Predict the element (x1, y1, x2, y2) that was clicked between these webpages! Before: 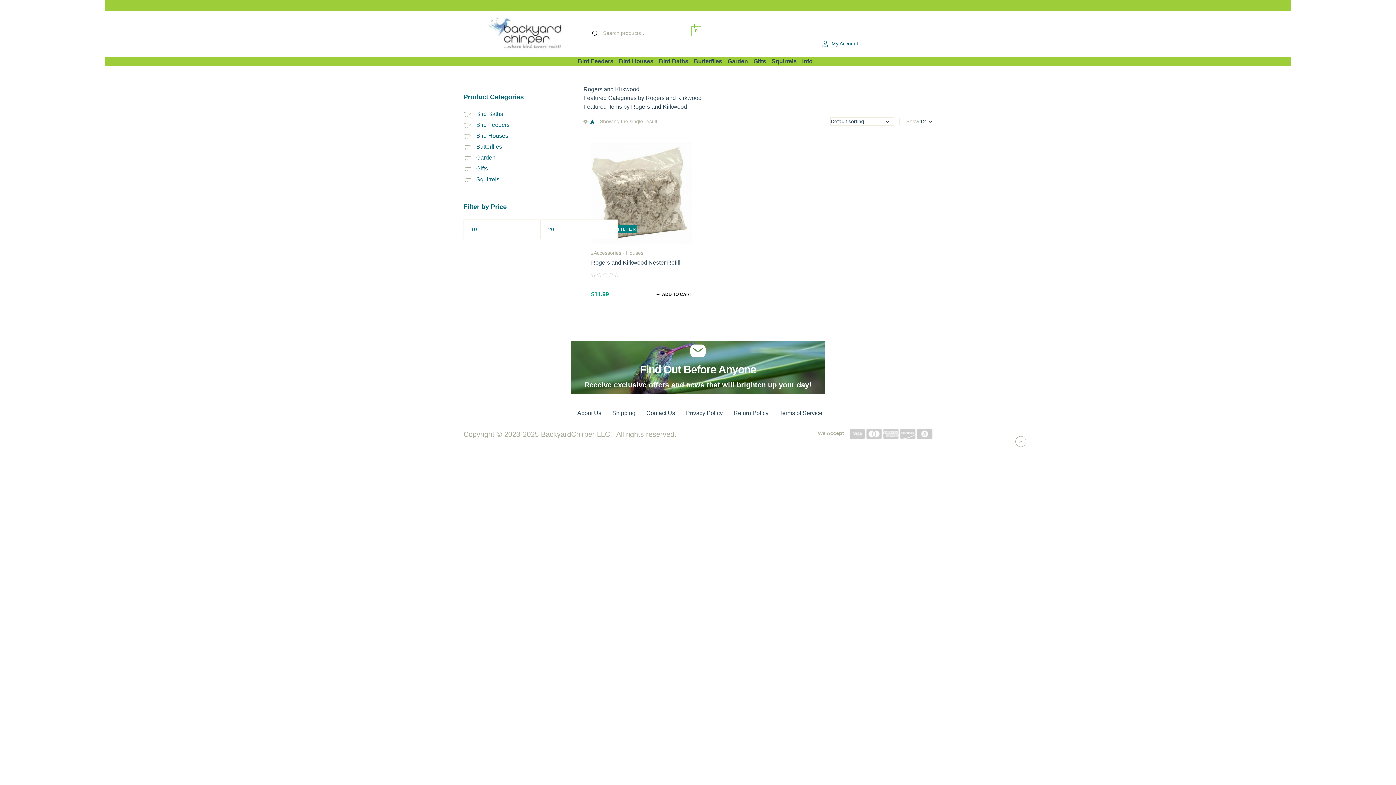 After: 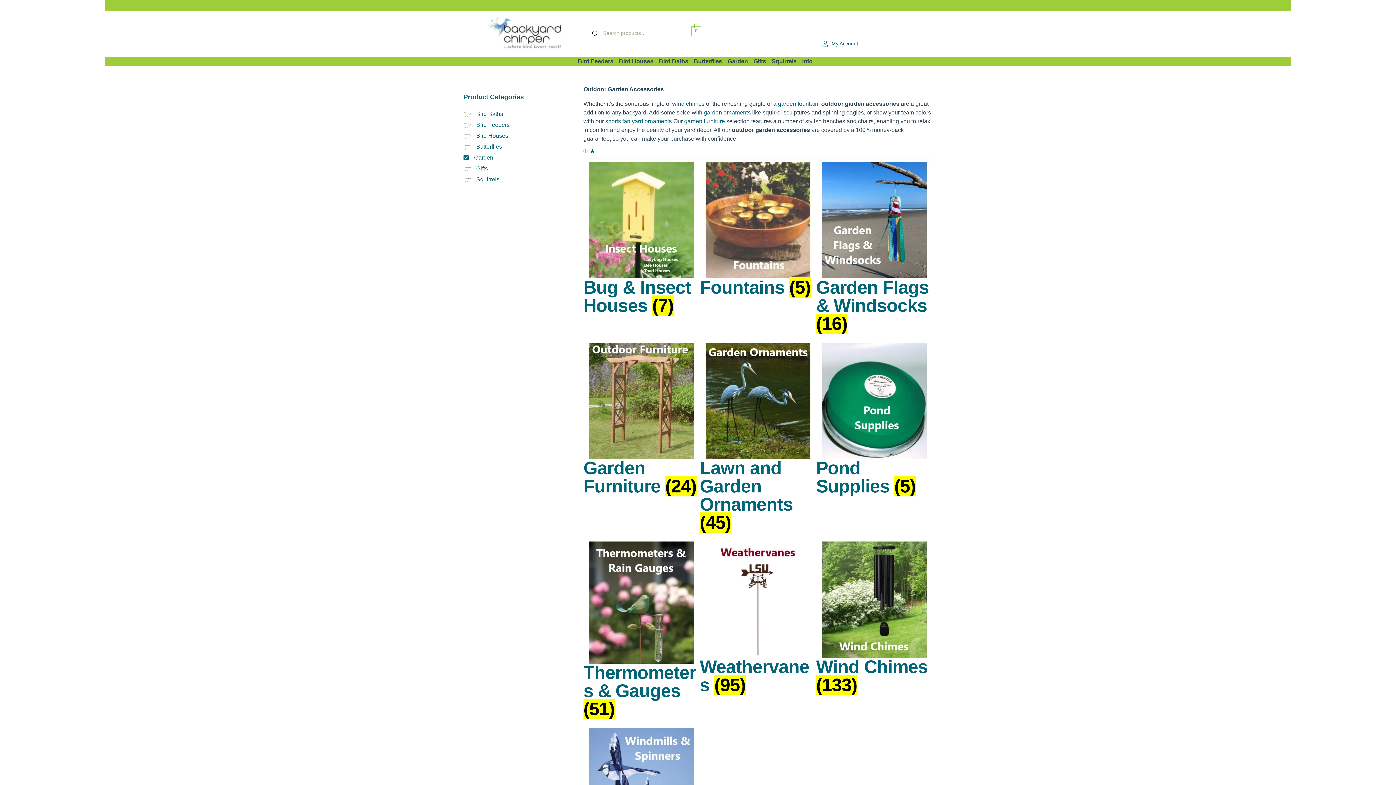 Action: bbox: (727, 57, 753, 65) label: Garden